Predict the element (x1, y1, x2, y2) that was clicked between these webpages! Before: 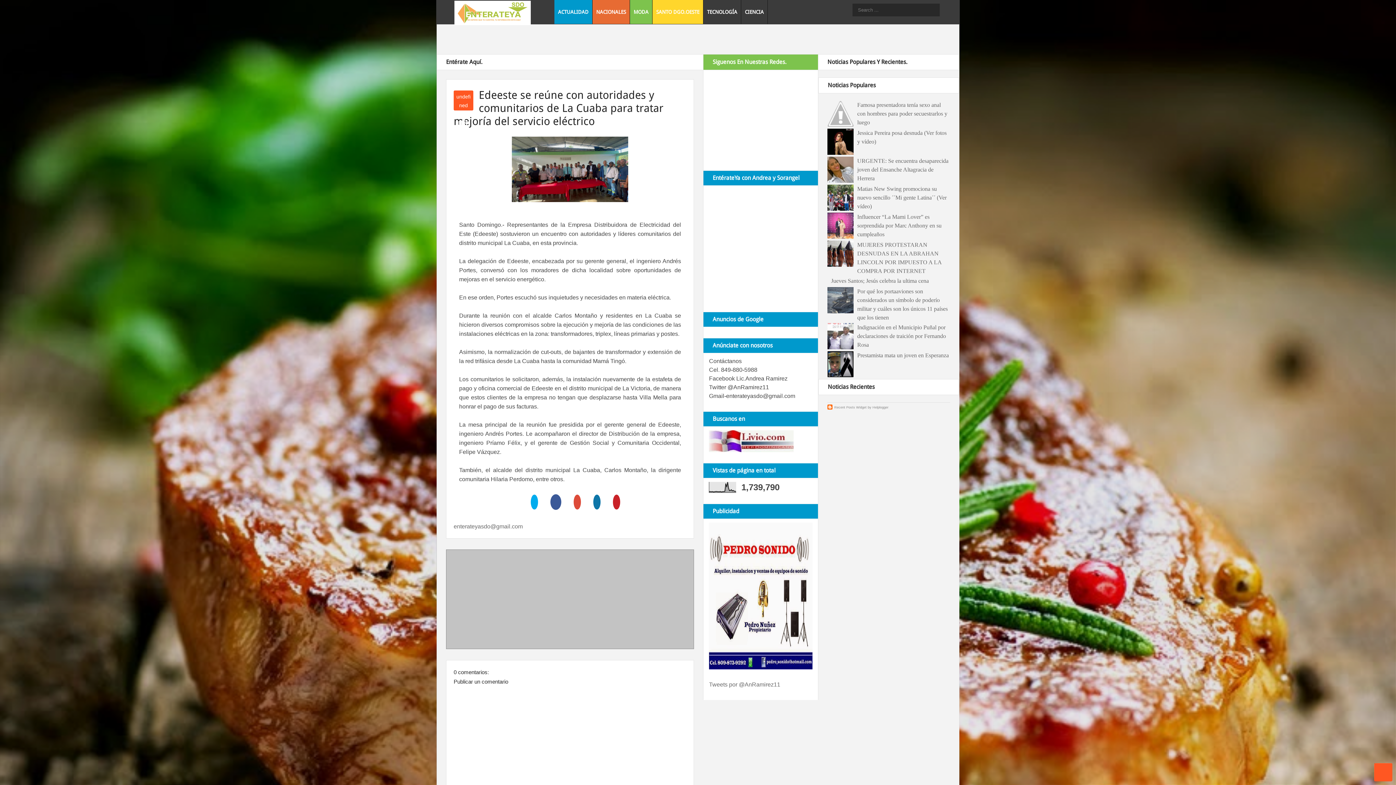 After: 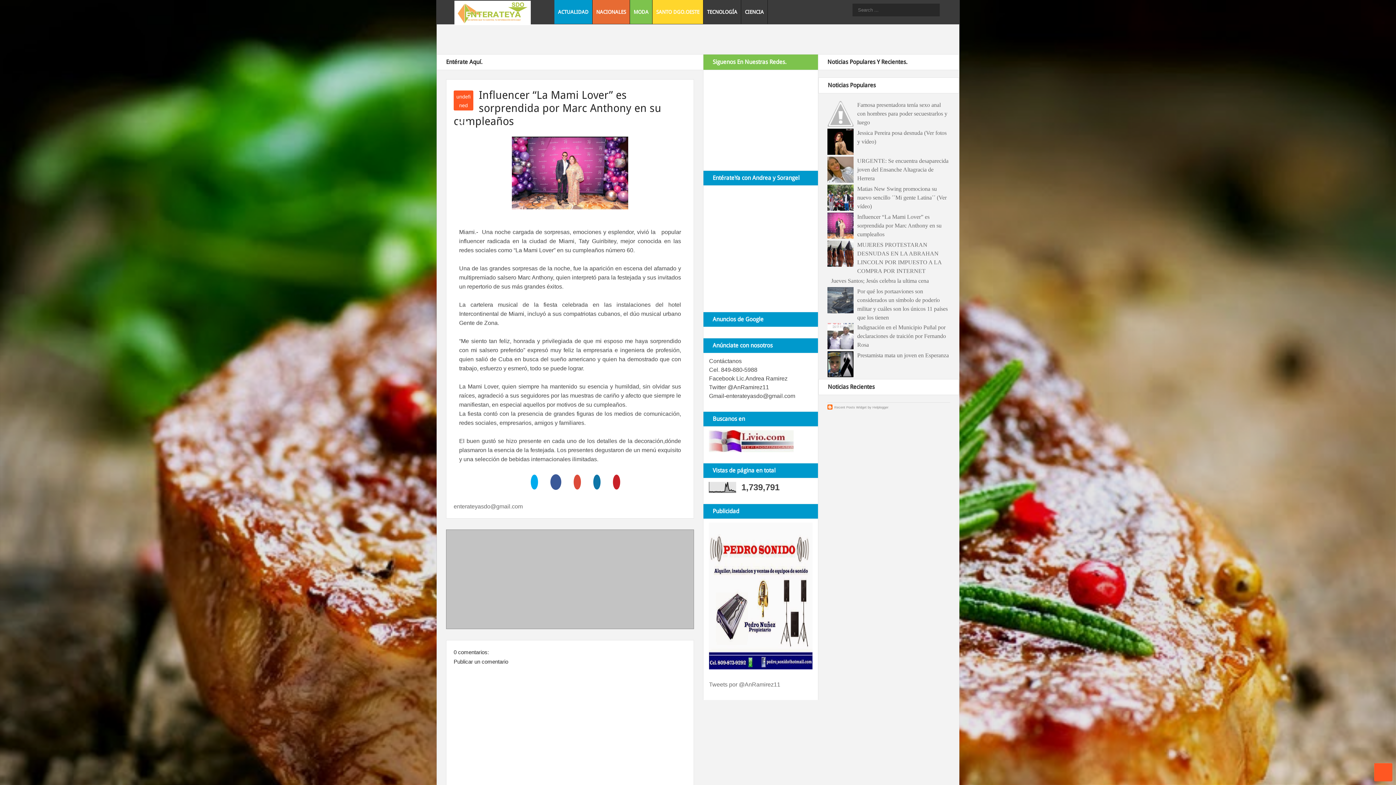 Action: bbox: (857, 213, 941, 237) label: Influencer “La Mami Lover” es sorprendida por Marc Anthony en su cumpleaños